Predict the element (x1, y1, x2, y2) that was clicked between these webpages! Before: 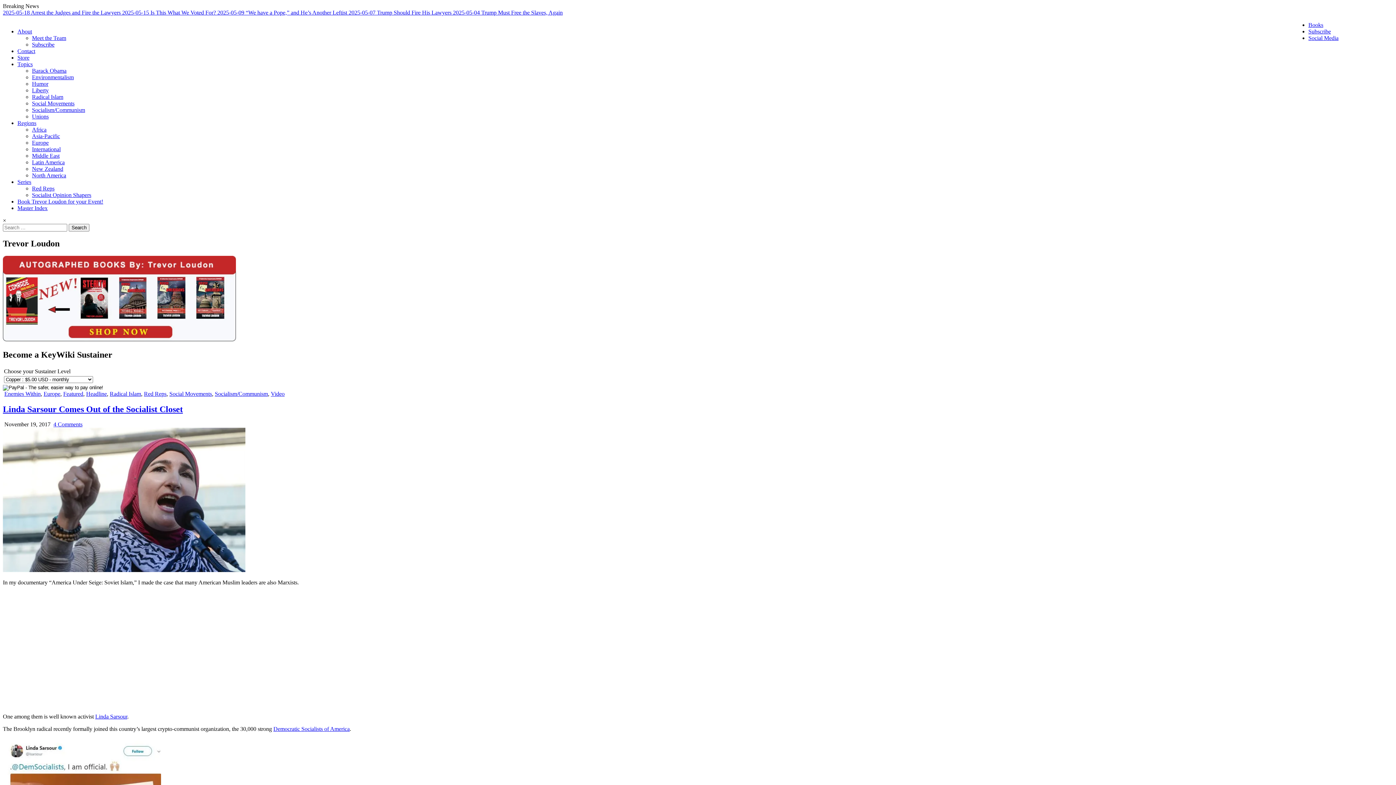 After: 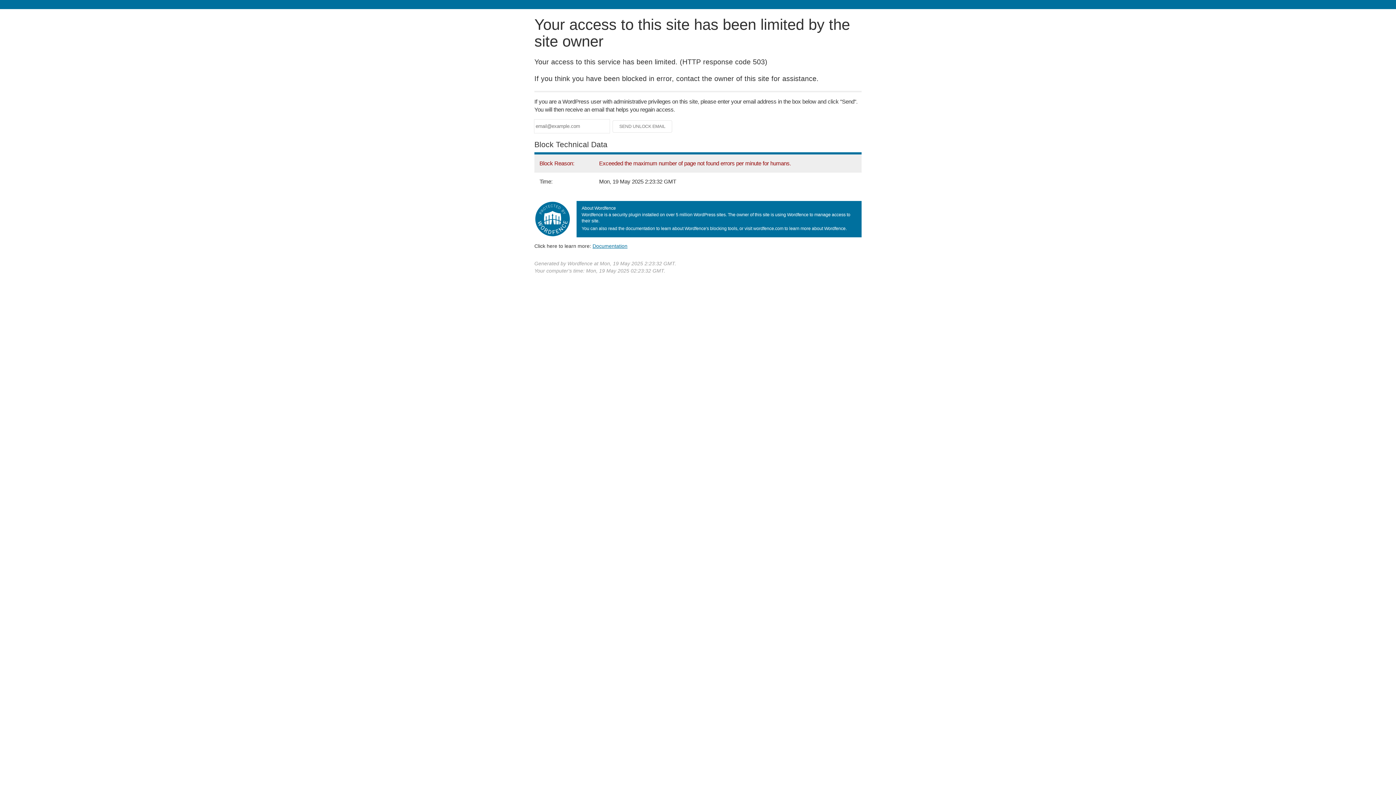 Action: label: Europe bbox: (43, 390, 60, 396)